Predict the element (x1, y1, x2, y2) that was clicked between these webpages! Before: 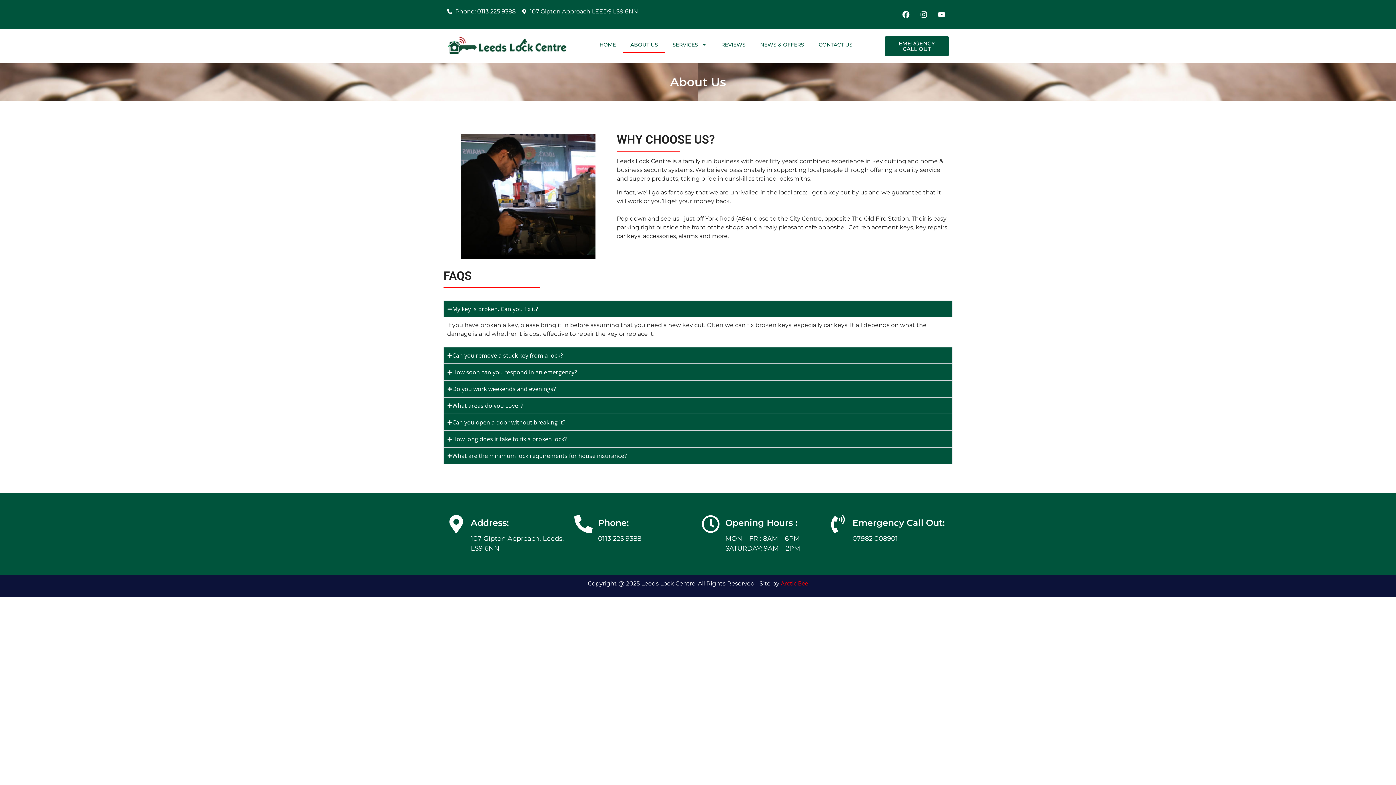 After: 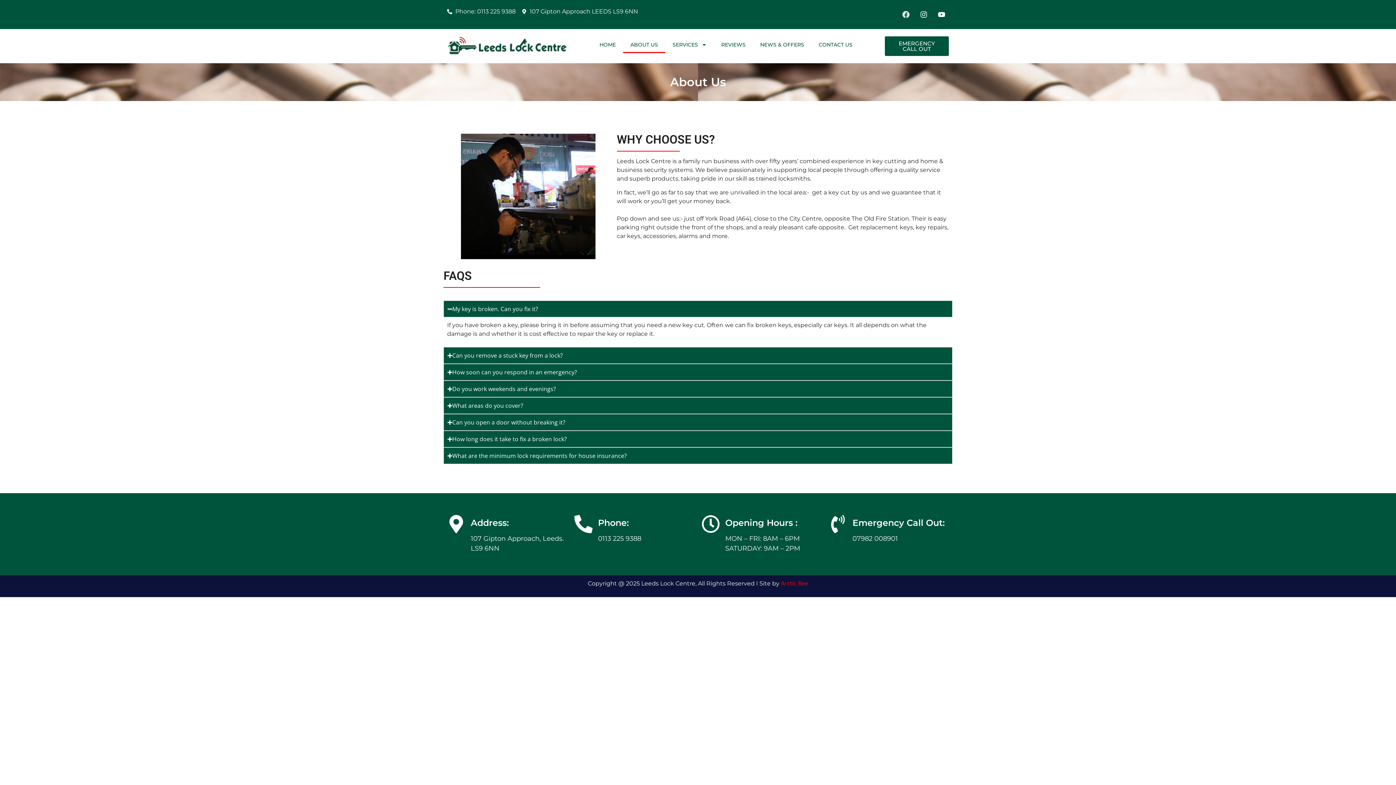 Action: label: Facebook bbox: (898, 7, 913, 21)